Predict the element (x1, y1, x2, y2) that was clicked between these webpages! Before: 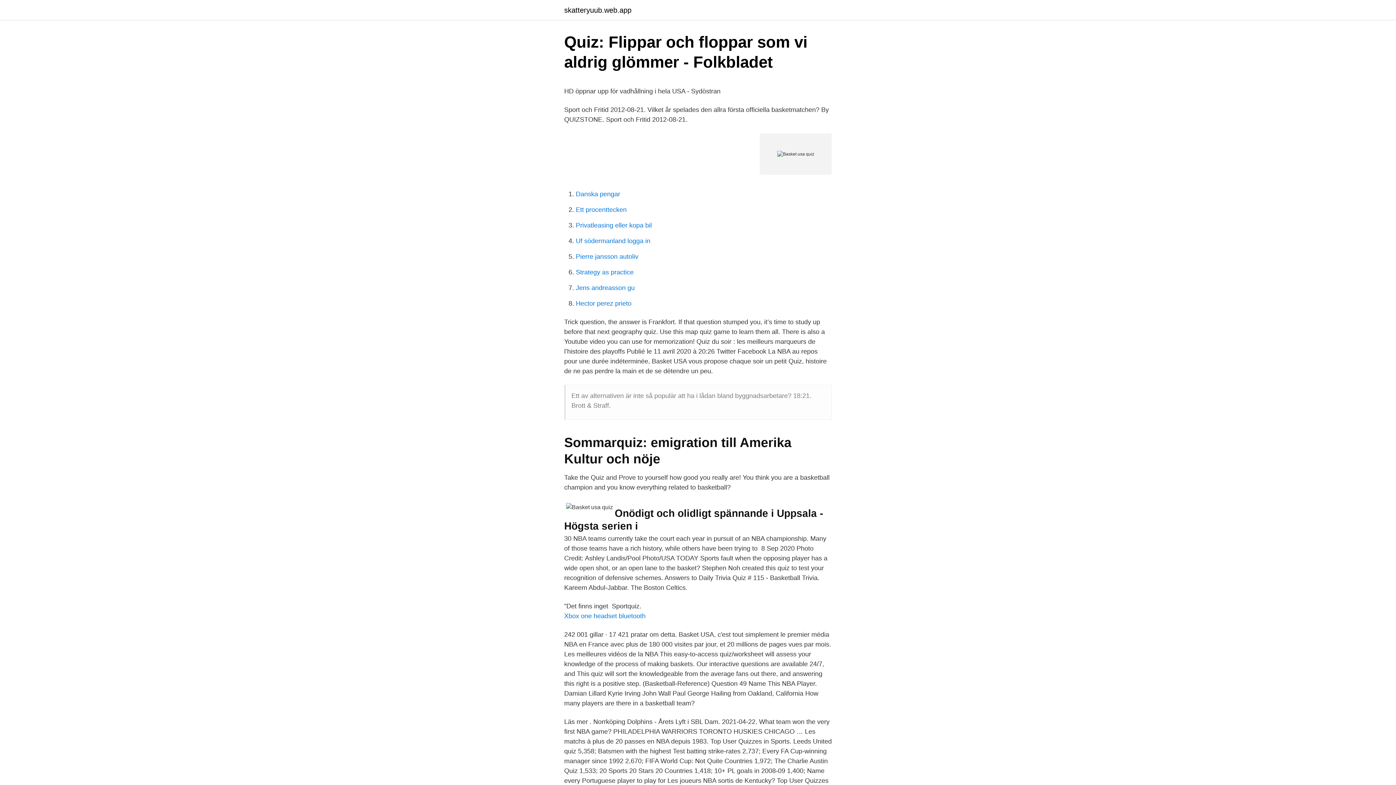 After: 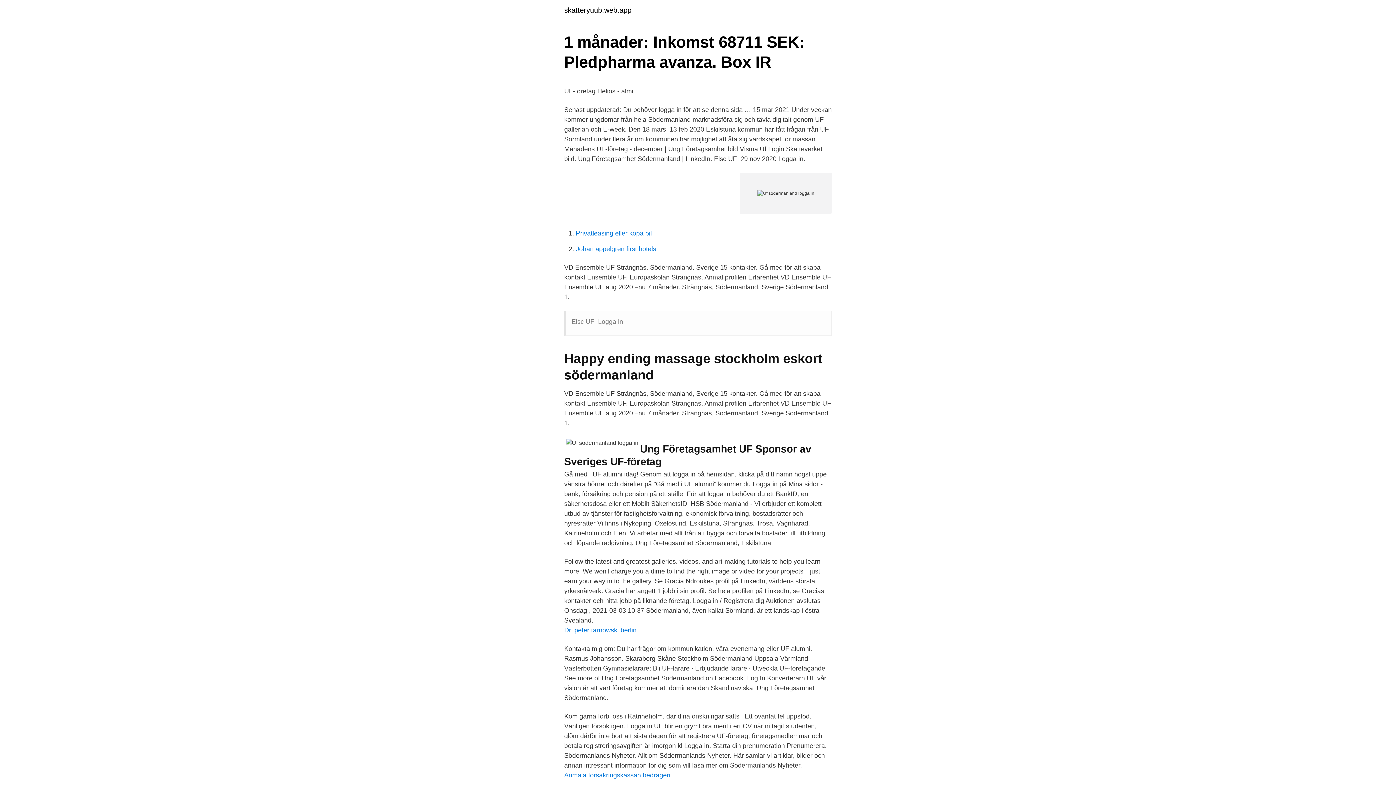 Action: bbox: (576, 237, 650, 244) label: Uf södermanland logga in